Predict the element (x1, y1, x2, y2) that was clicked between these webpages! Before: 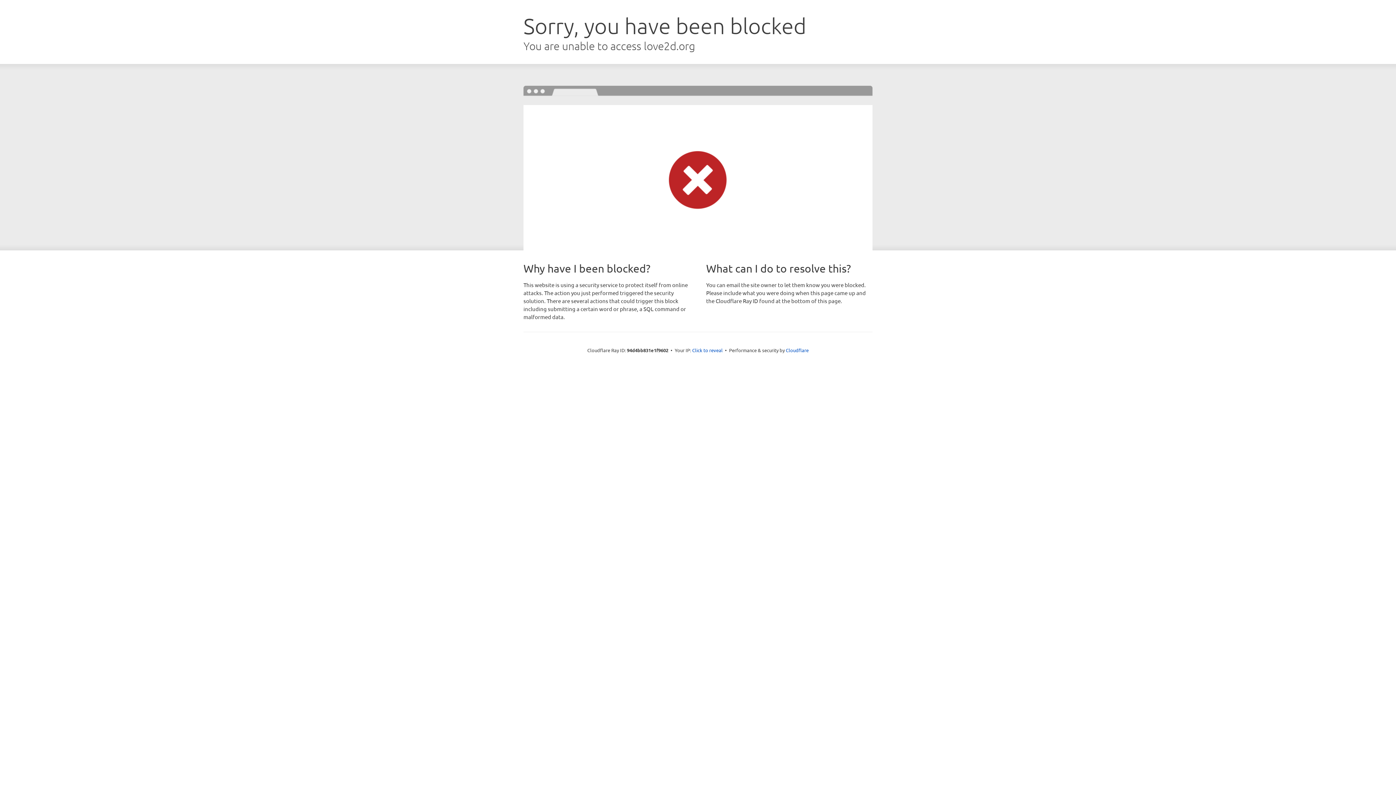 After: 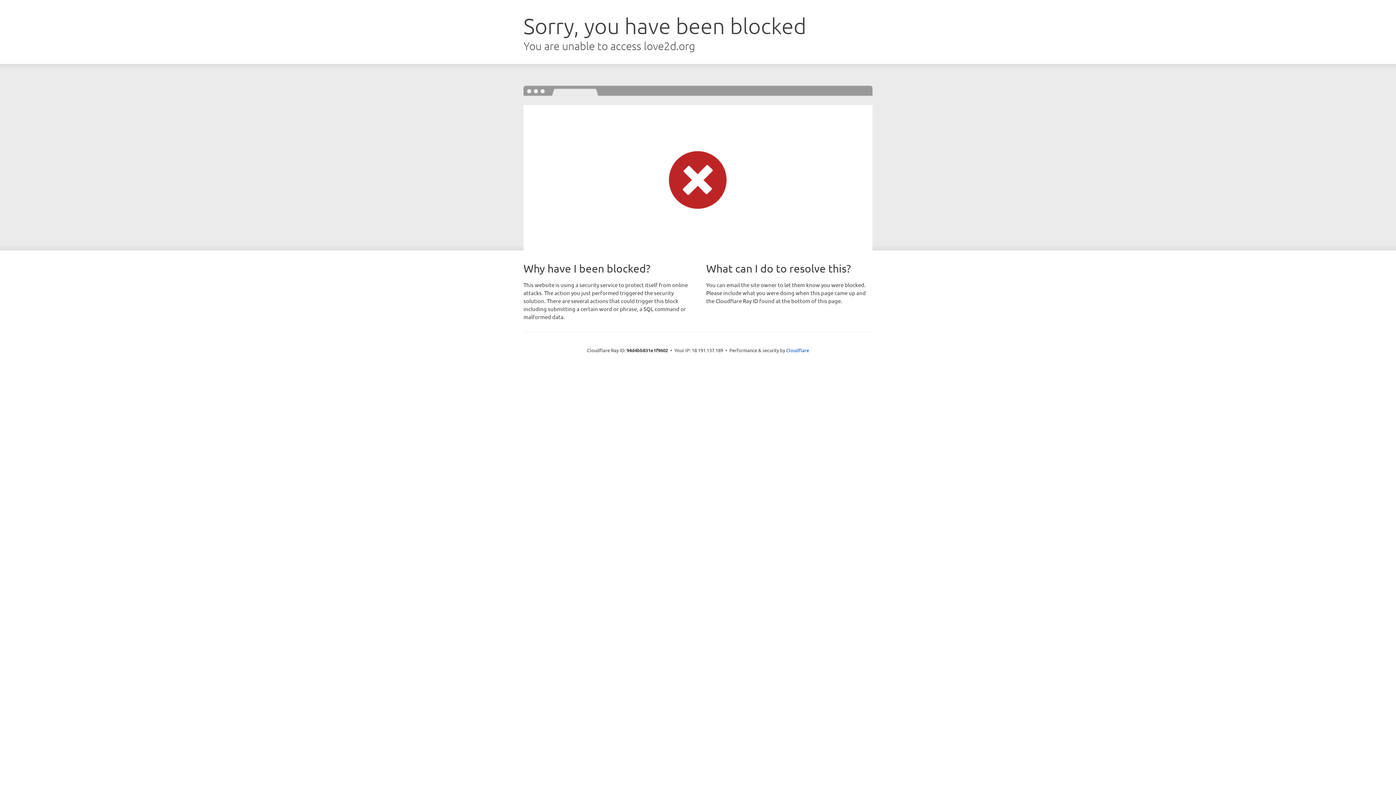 Action: bbox: (692, 346, 722, 353) label: Click to reveal